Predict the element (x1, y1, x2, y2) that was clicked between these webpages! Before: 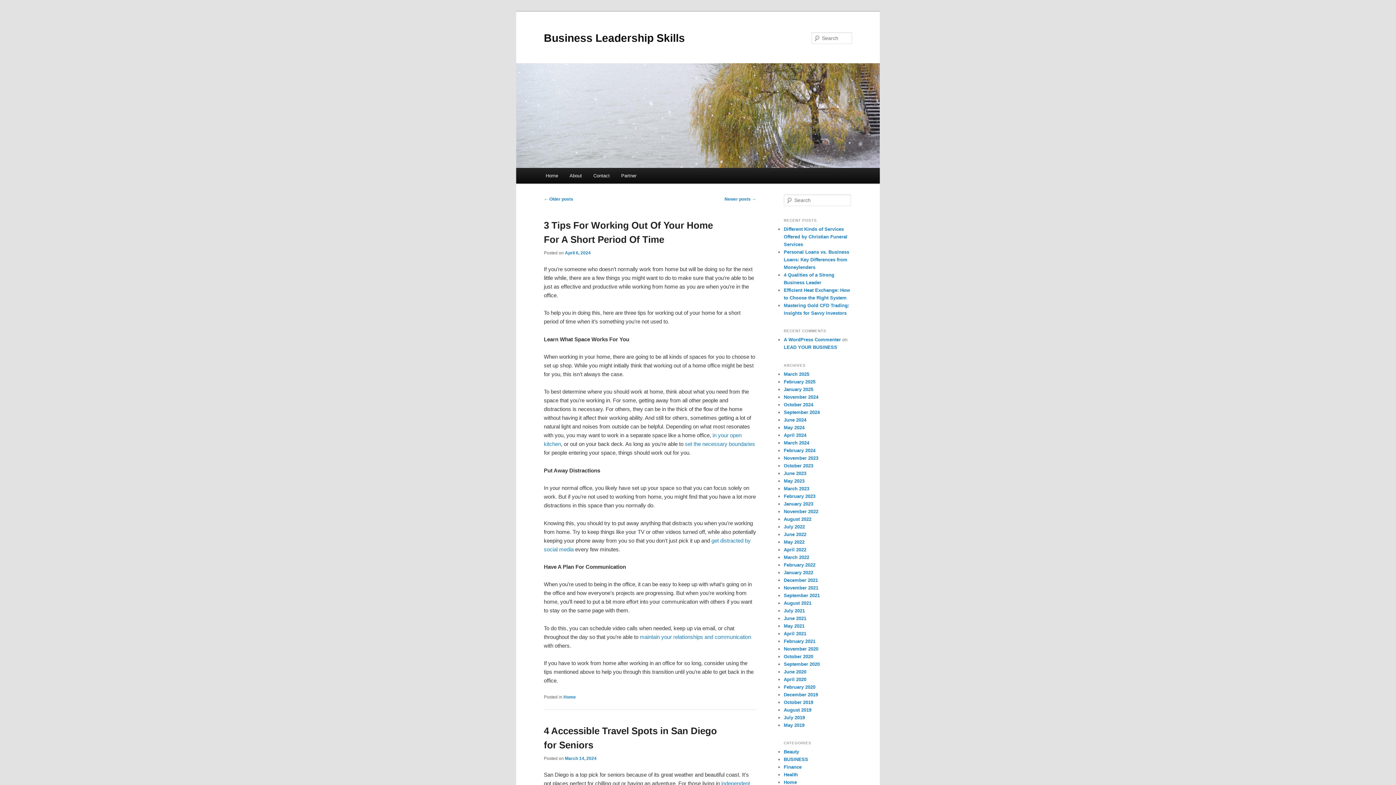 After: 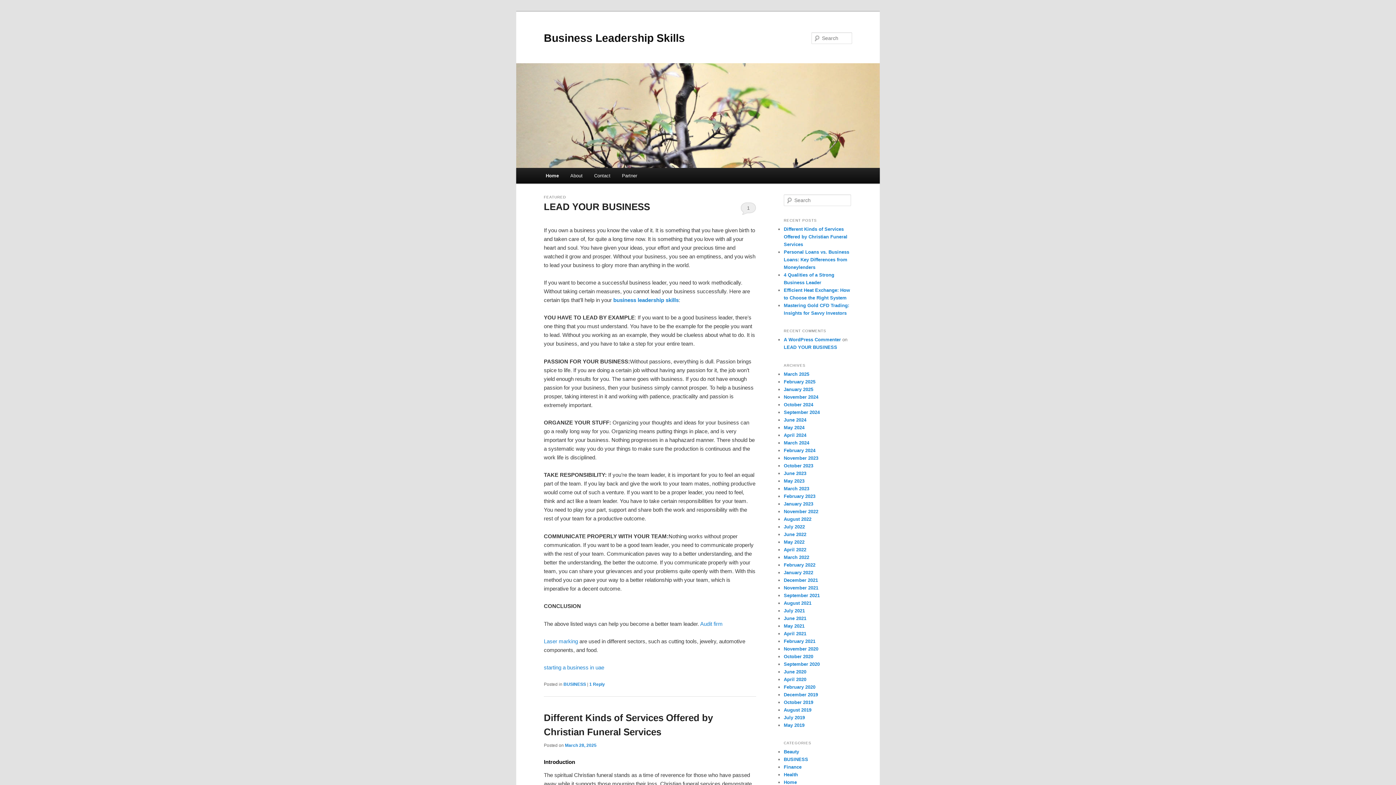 Action: bbox: (724, 196, 756, 201) label: Newer posts →